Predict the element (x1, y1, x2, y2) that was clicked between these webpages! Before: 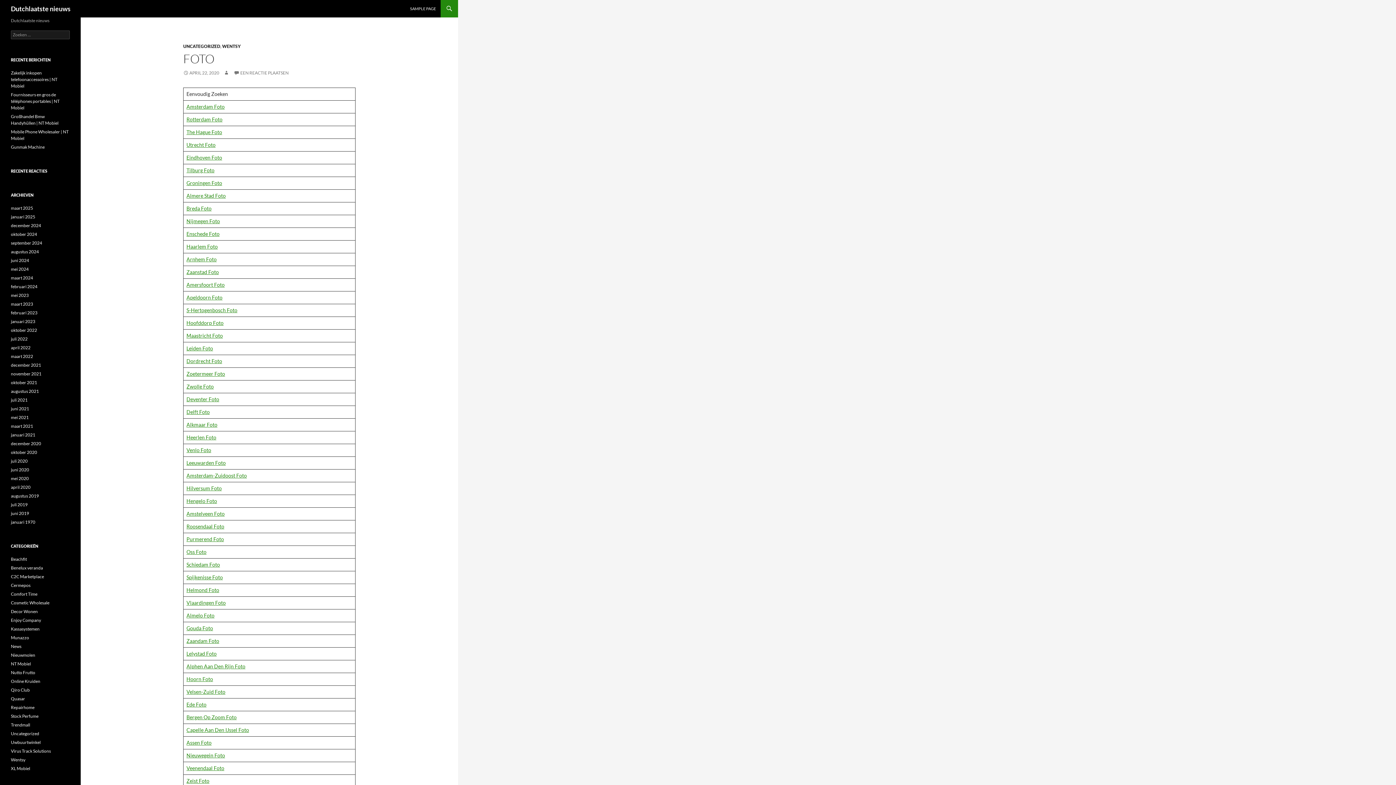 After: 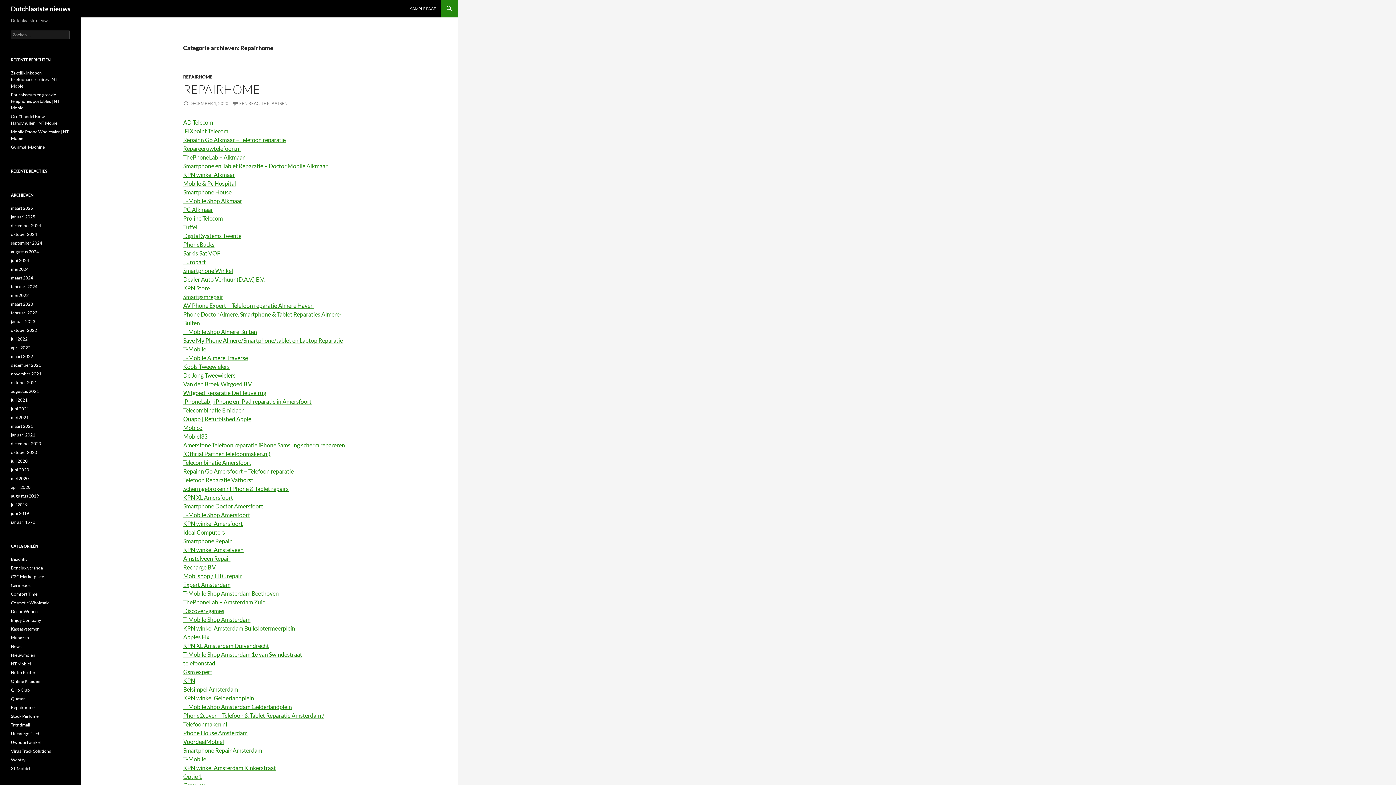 Action: bbox: (10, 705, 34, 710) label: Repairhome